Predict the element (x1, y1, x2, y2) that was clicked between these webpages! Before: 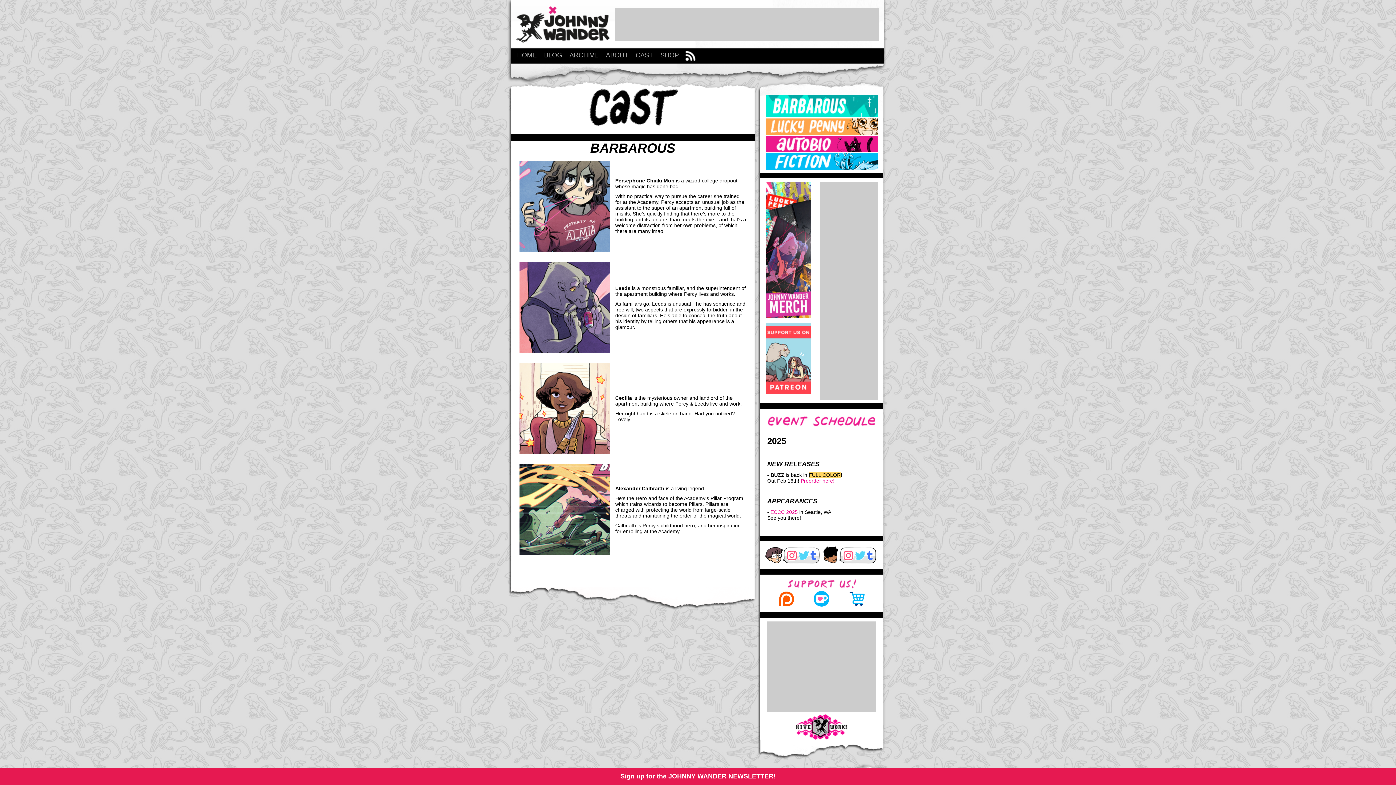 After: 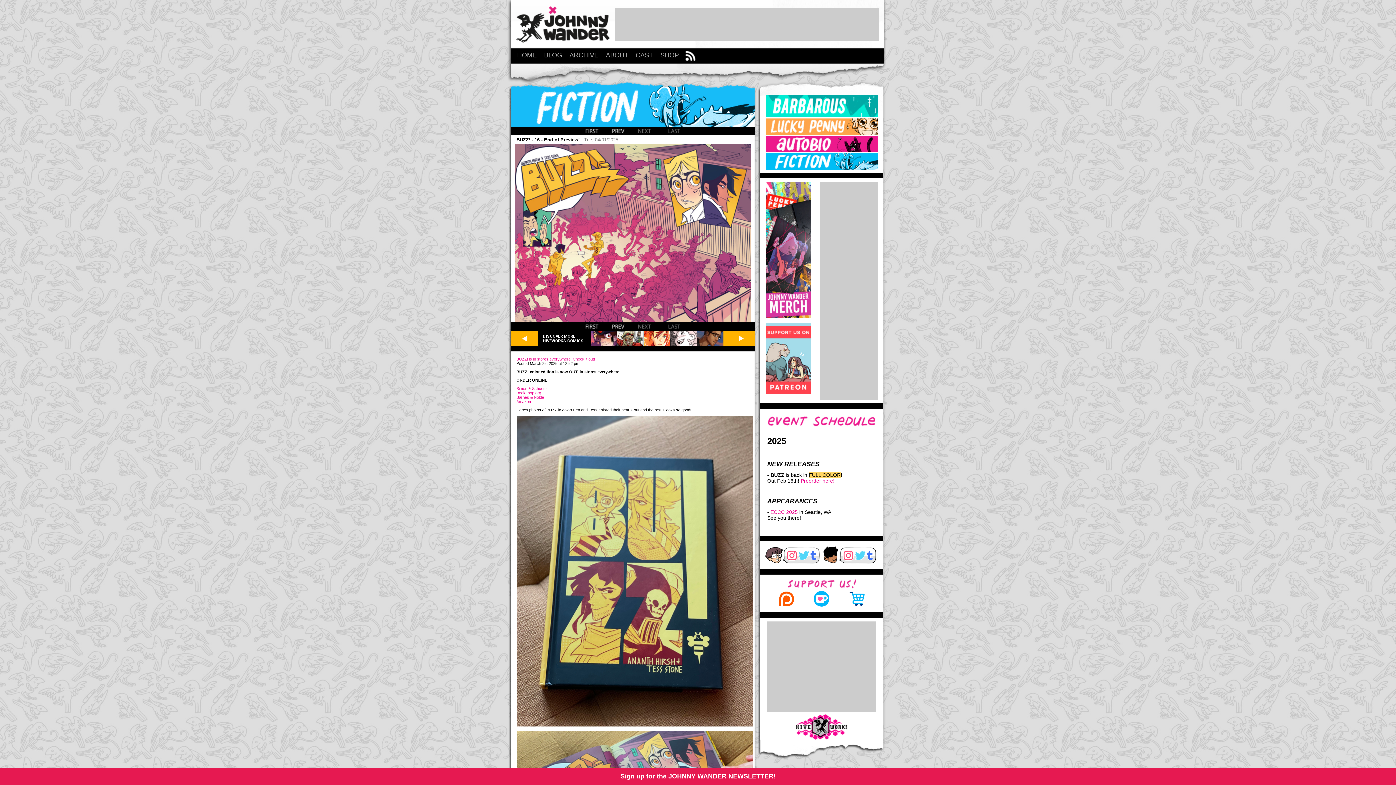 Action: label: HOME bbox: (513, 49, 540, 61)